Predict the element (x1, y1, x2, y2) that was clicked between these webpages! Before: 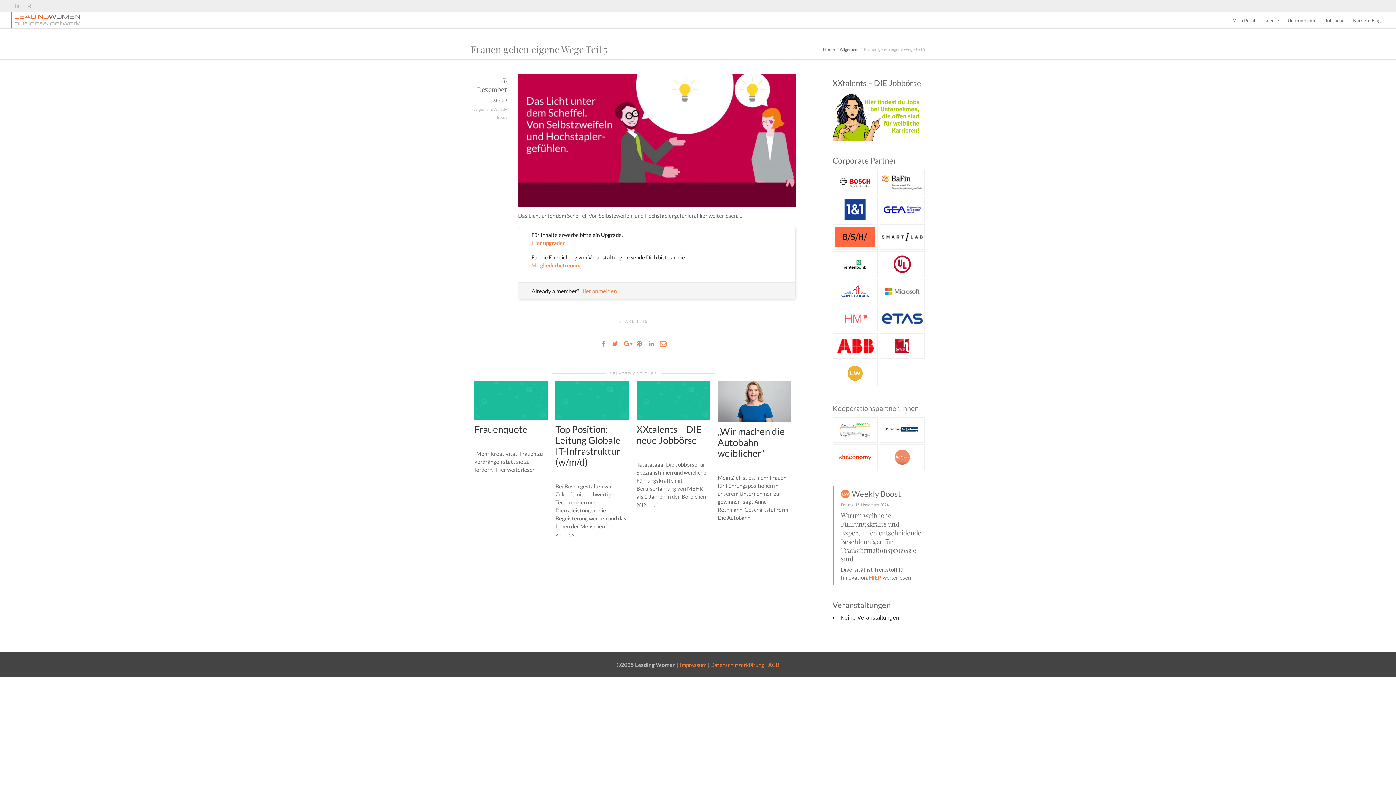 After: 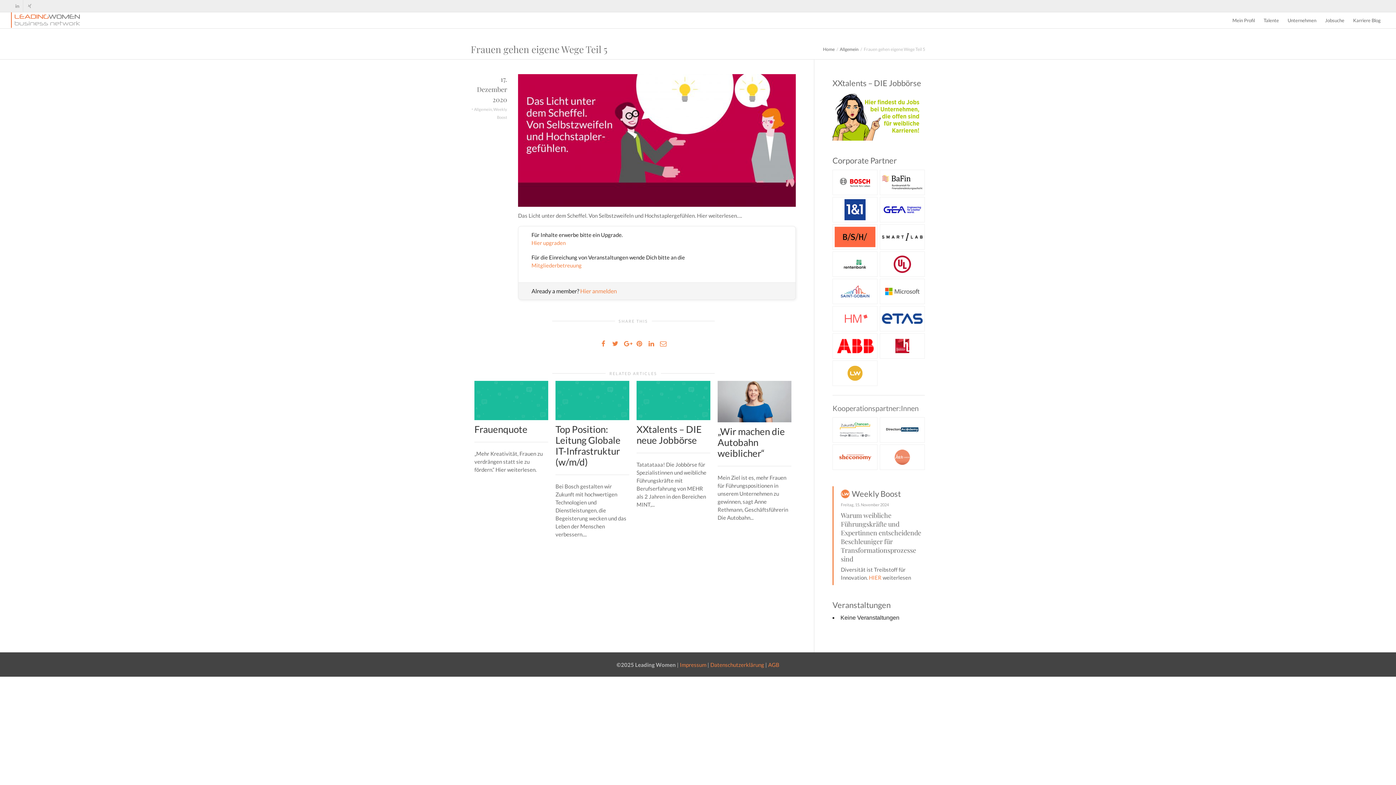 Action: bbox: (600, 339, 606, 347)